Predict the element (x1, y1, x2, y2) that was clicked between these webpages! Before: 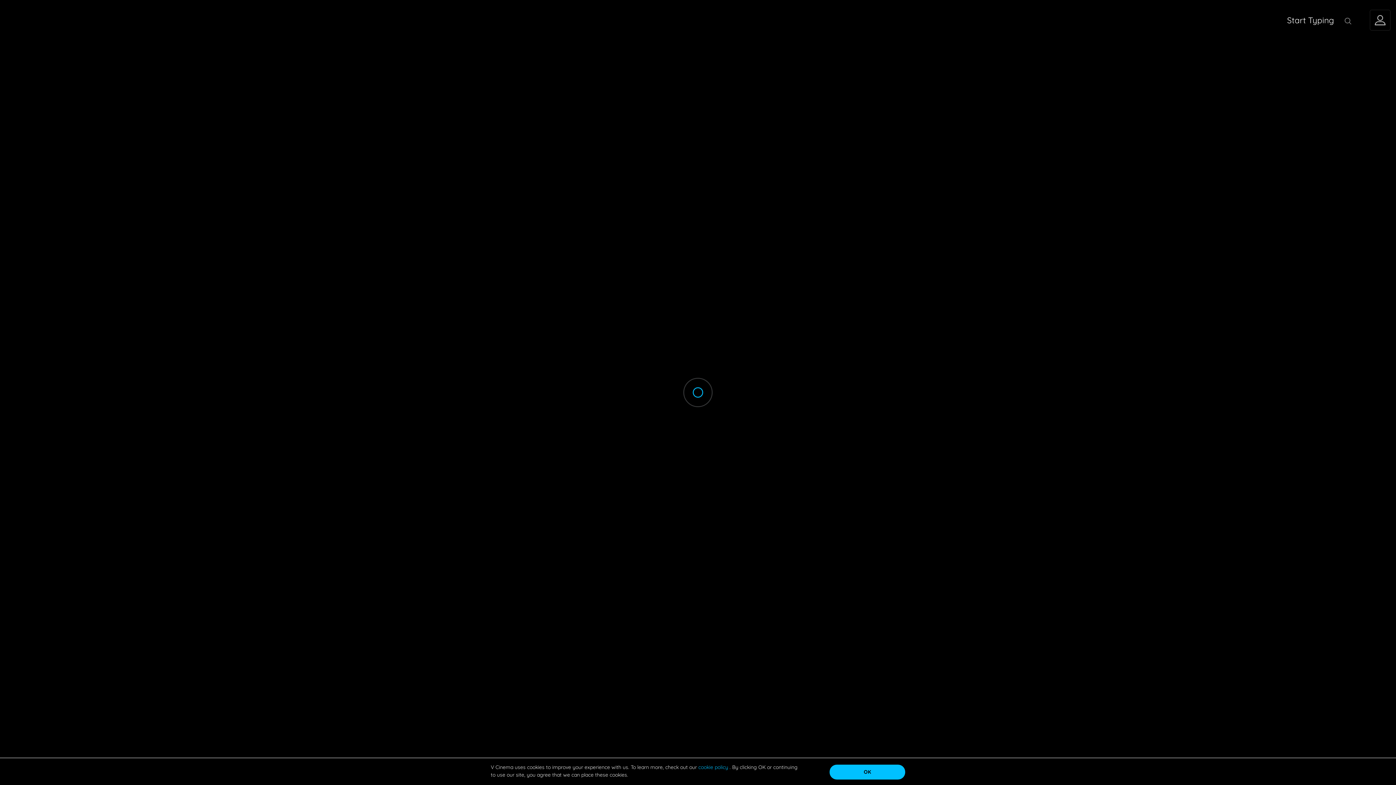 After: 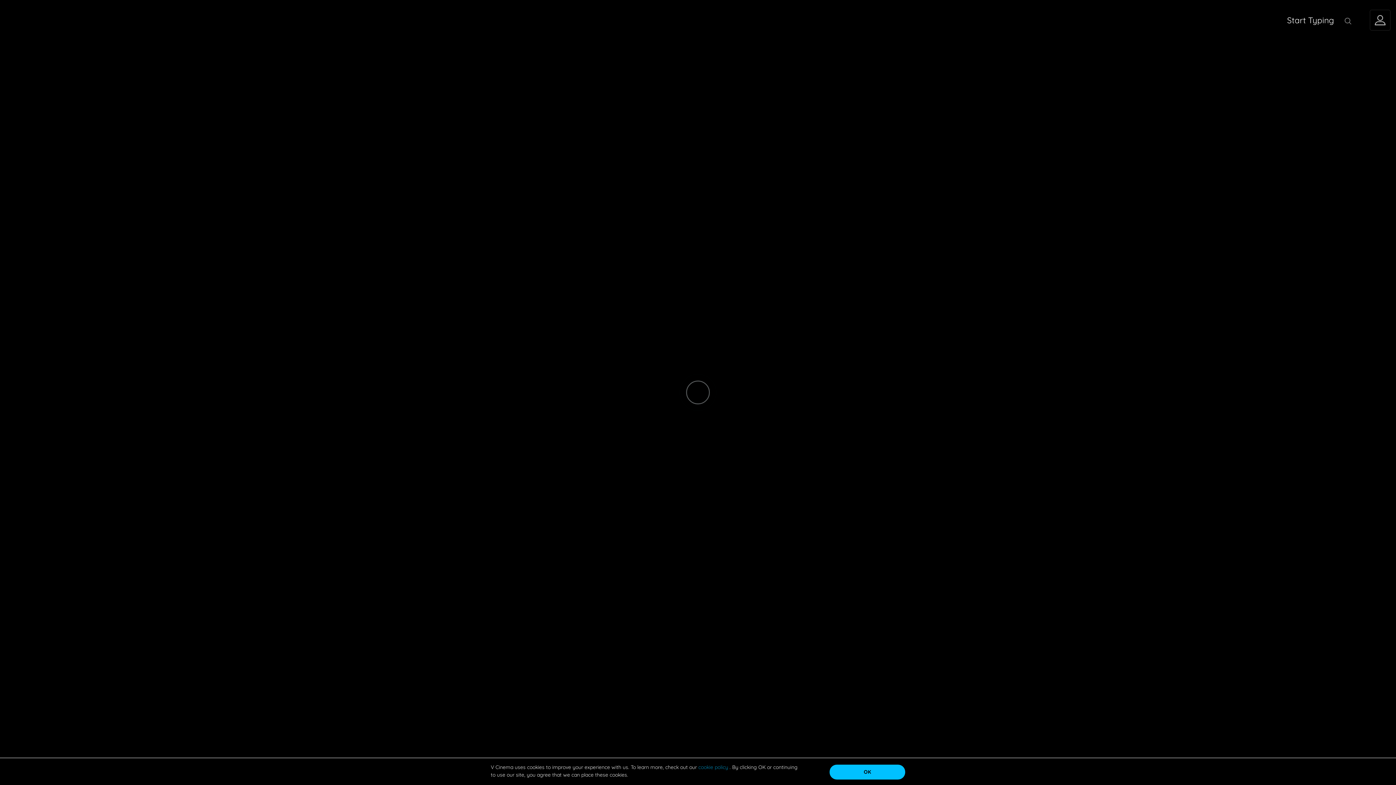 Action: bbox: (698, 764, 729, 770) label: cookie policy 